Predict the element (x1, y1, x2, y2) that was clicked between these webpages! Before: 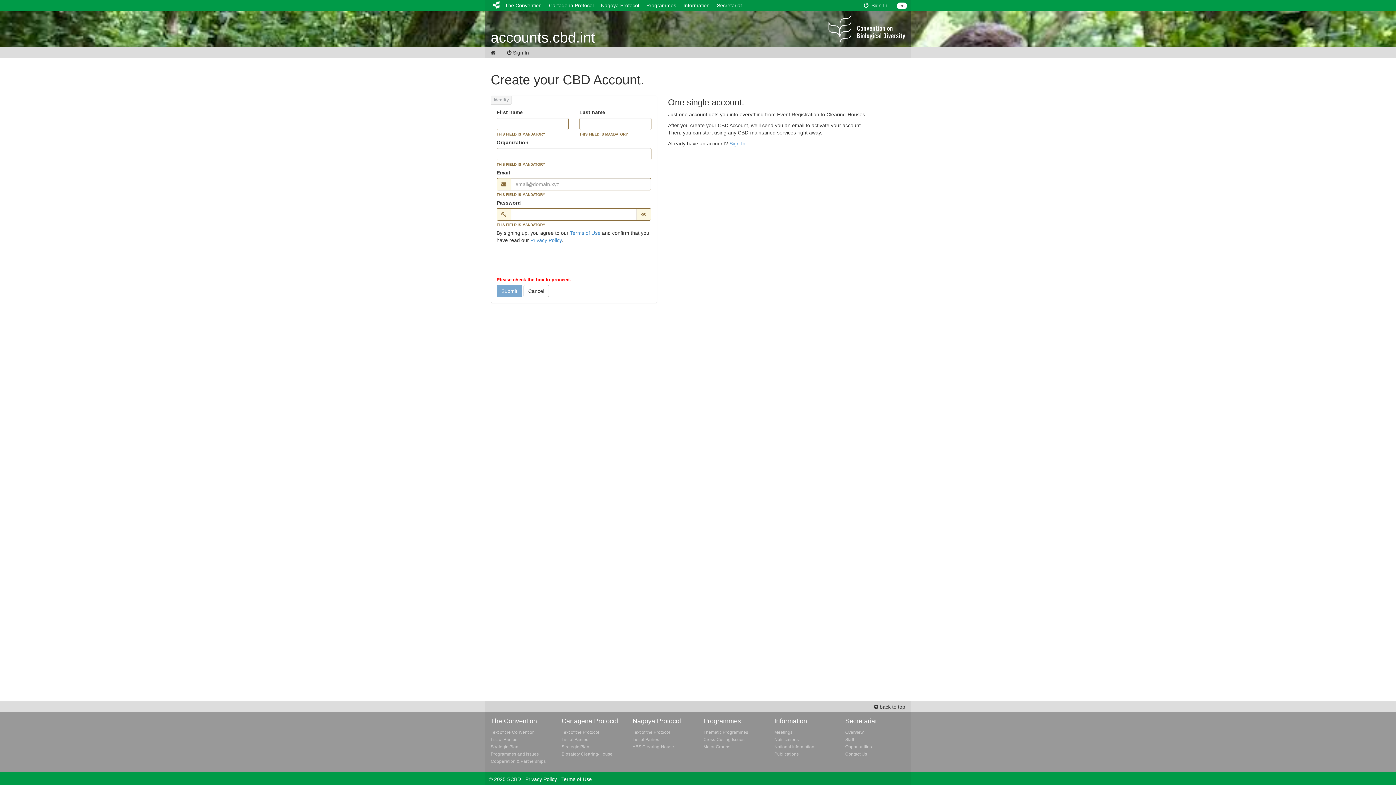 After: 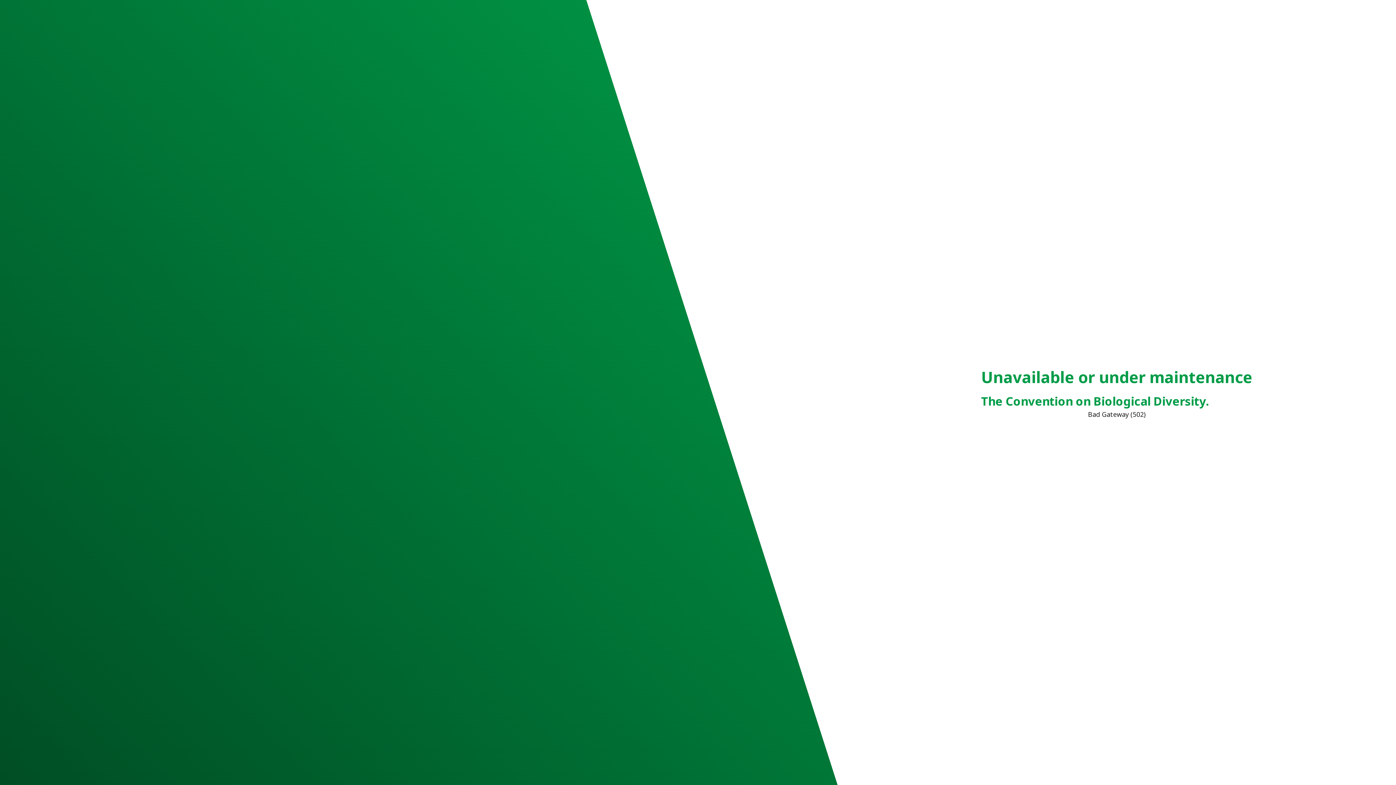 Action: bbox: (774, 730, 792, 735) label: Meetings